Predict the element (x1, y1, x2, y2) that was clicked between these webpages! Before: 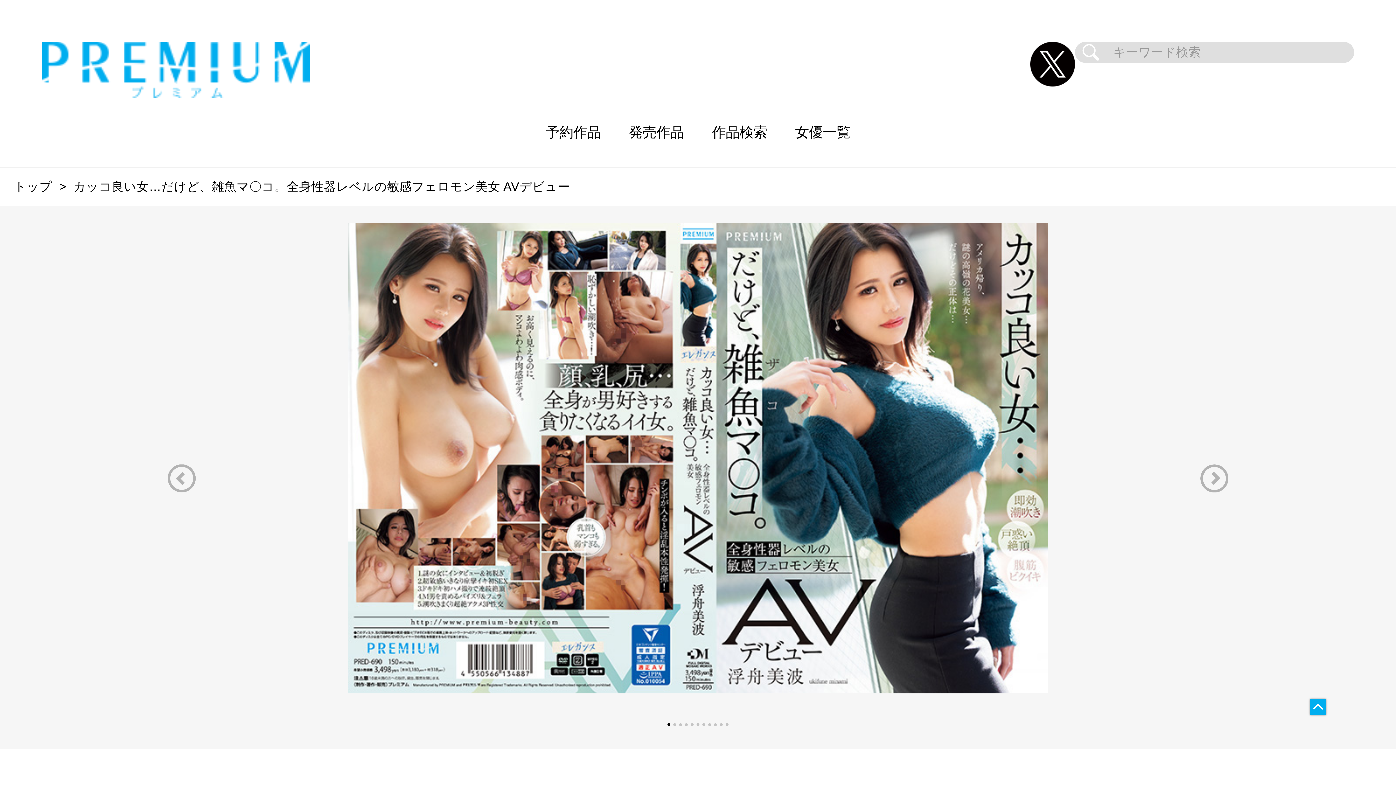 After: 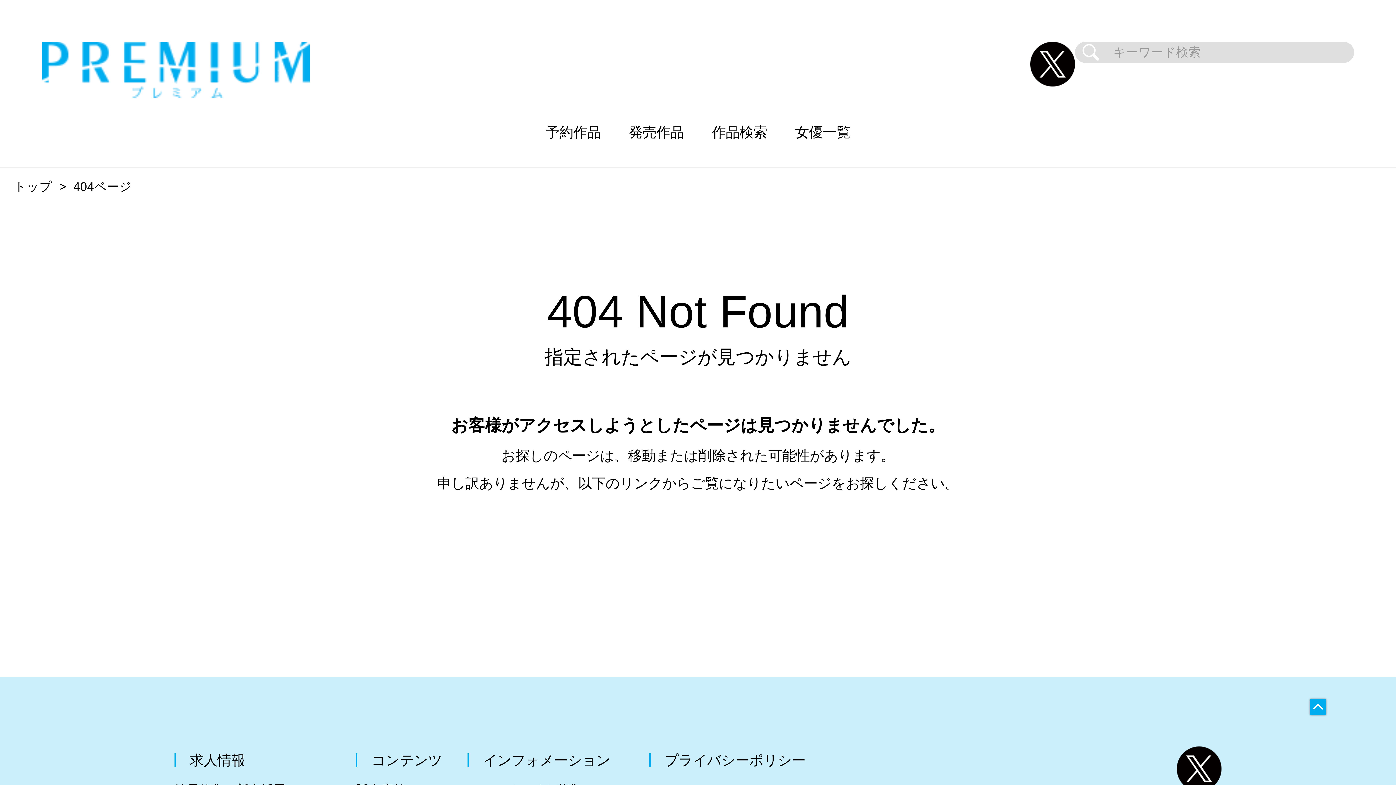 Action: label: カッコ良い女…だけど、雑魚マ〇コ。全身性器レベルの敏感フェロモン美女 AVデビュー bbox: (73, 180, 570, 193)